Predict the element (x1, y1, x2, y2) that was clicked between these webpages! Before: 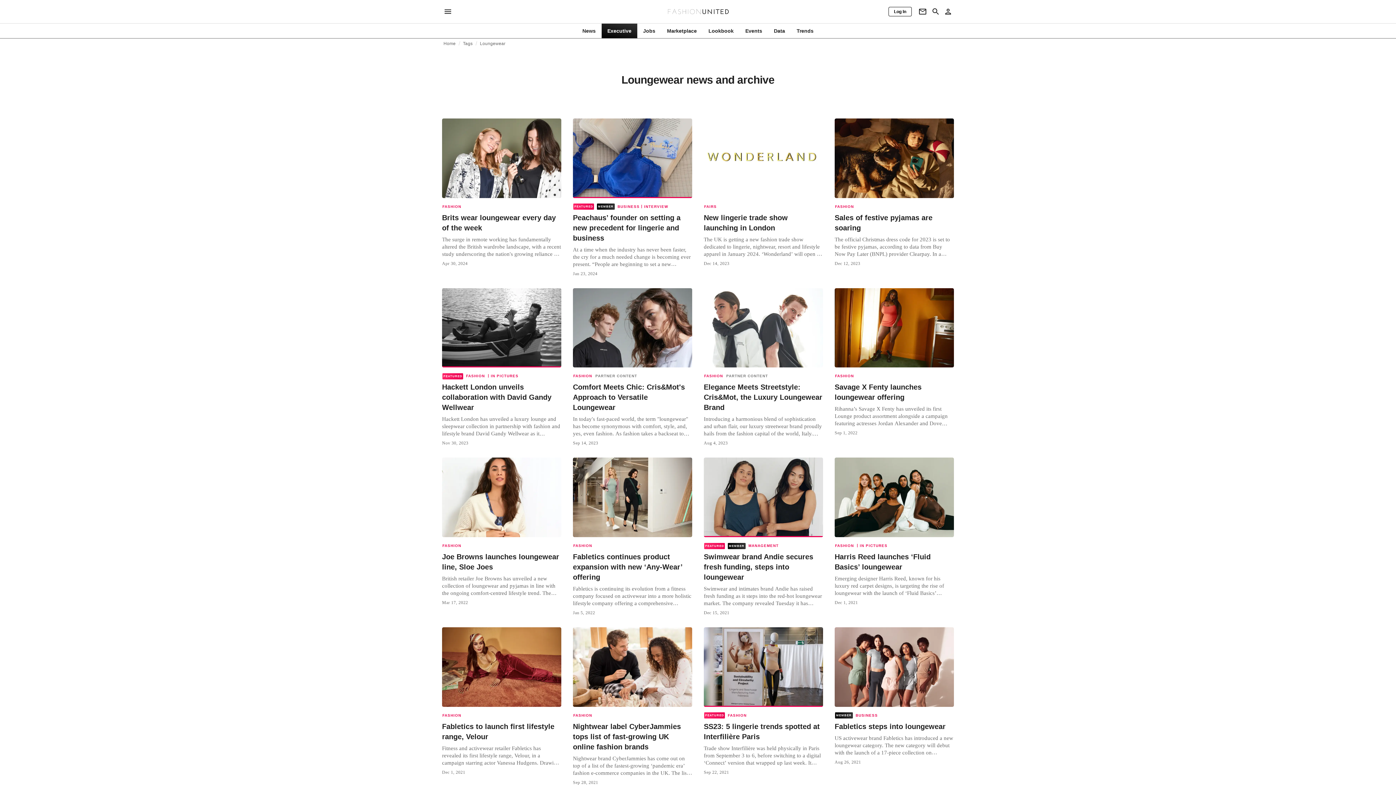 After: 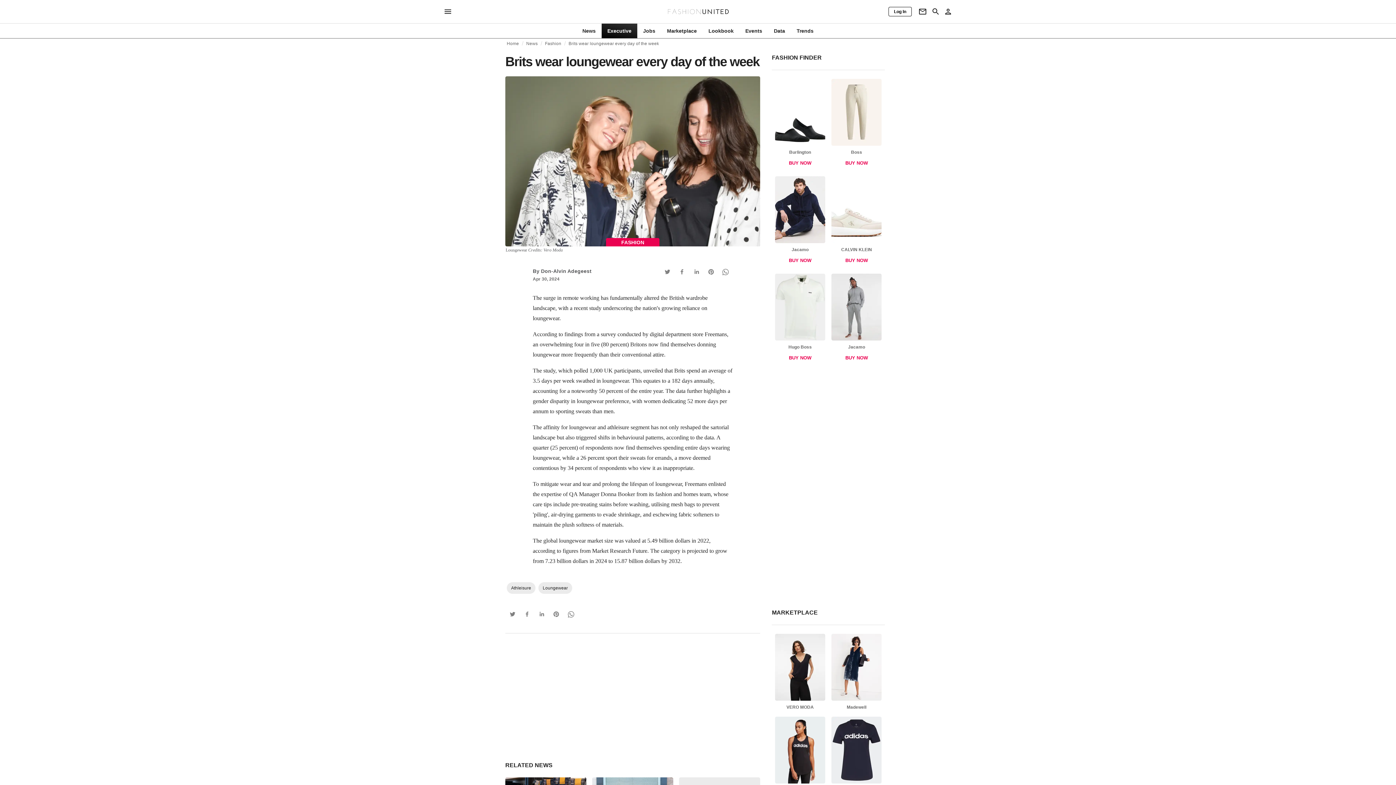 Action: label: FASHION
Brits wear loungewear every day of the week

The surge in remote working has fundamentally altered the British wardrobe landscape, with a recent study underscoring the nation's growing reliance on loungewear. According to findings from a survey conducted by digital department store Freemans, an overwhelming four in five (80 percent) Britons now find themselves donning loungewear more...

Apr 30, 2024 bbox: (442, 118, 561, 266)